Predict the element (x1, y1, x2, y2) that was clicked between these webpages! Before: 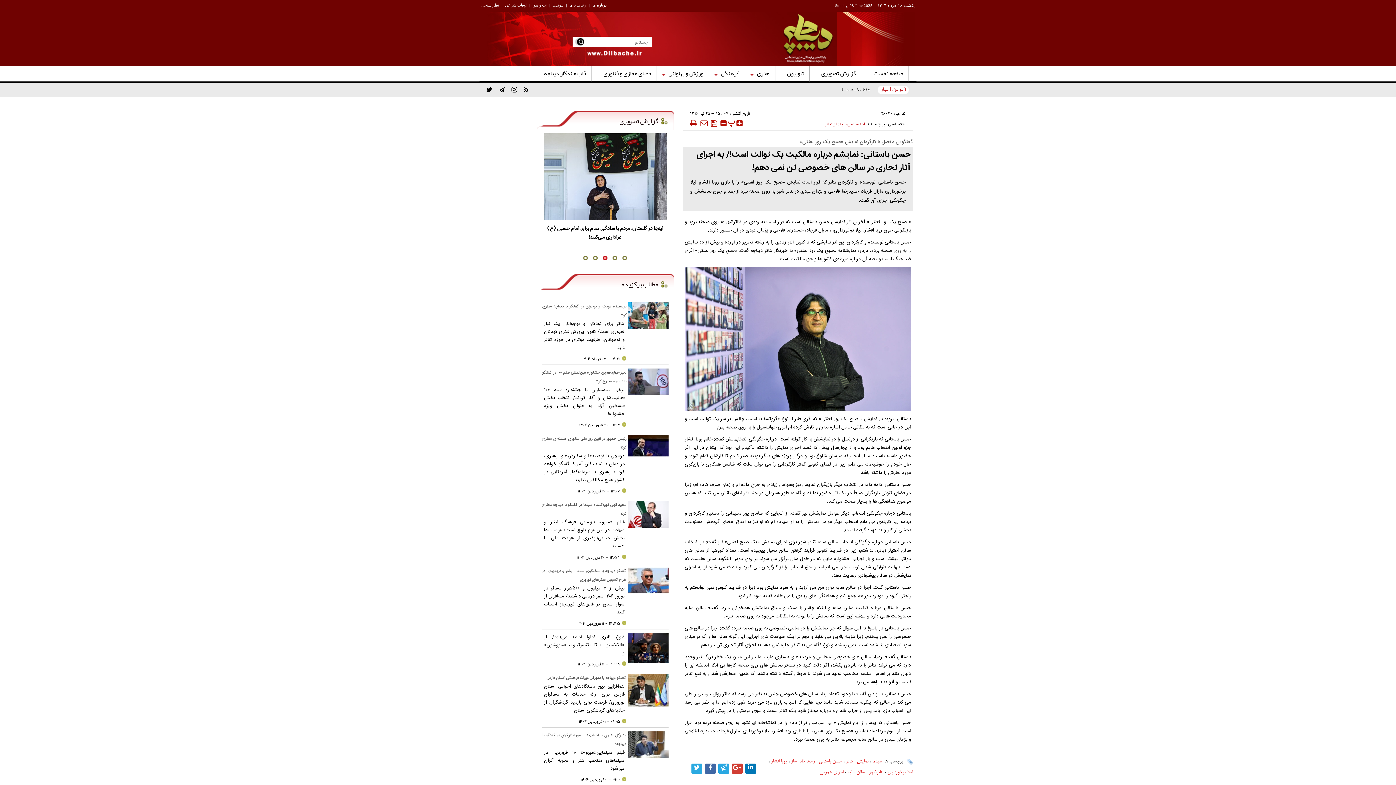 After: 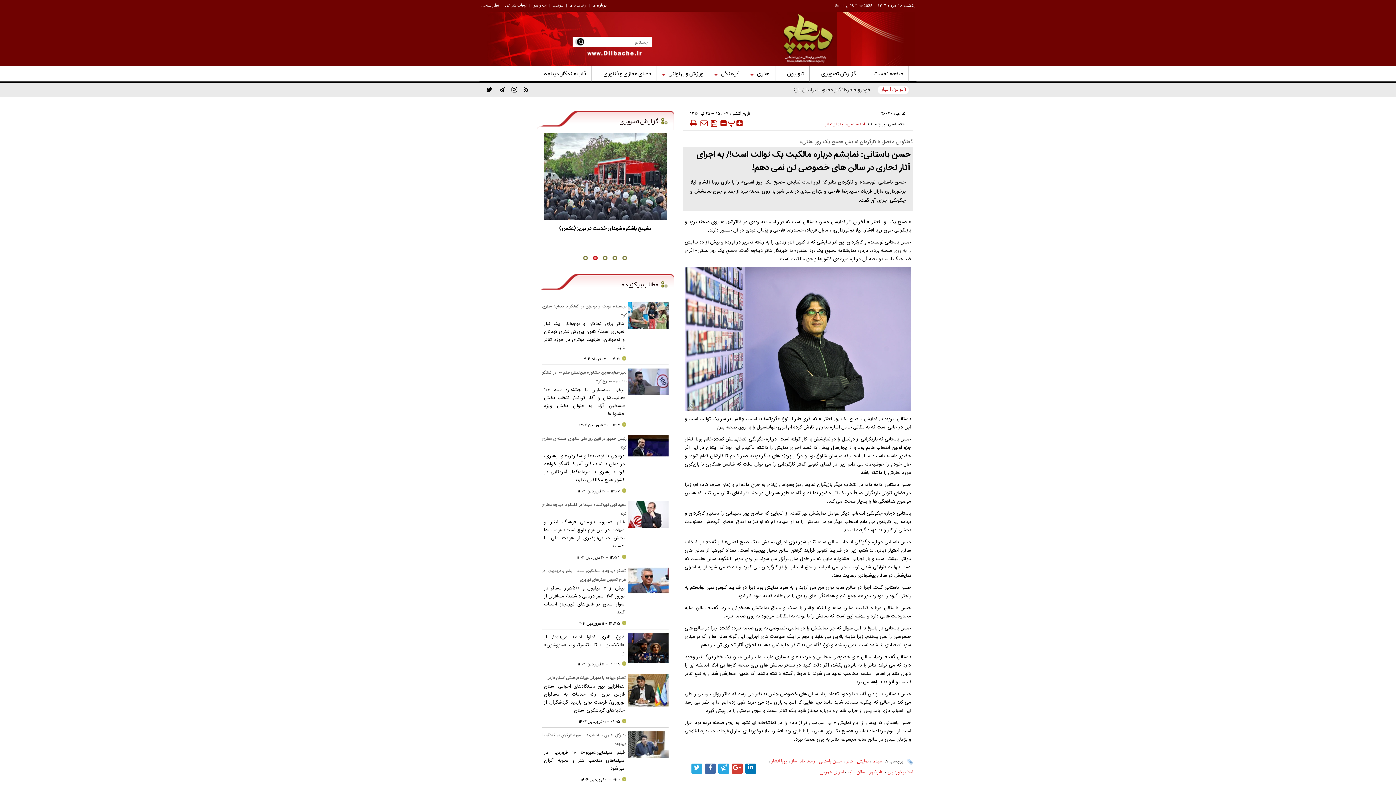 Action: bbox: (486, 82, 492, 97)